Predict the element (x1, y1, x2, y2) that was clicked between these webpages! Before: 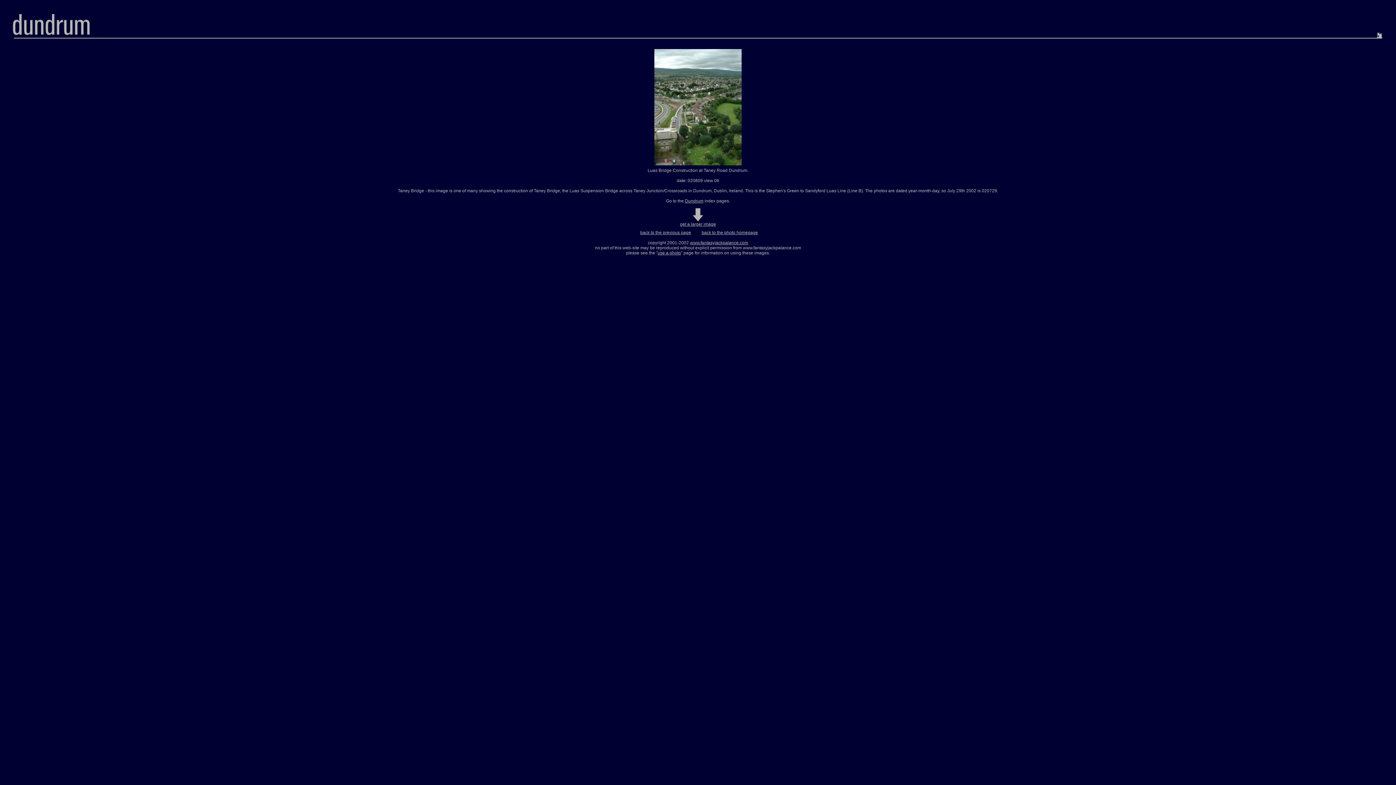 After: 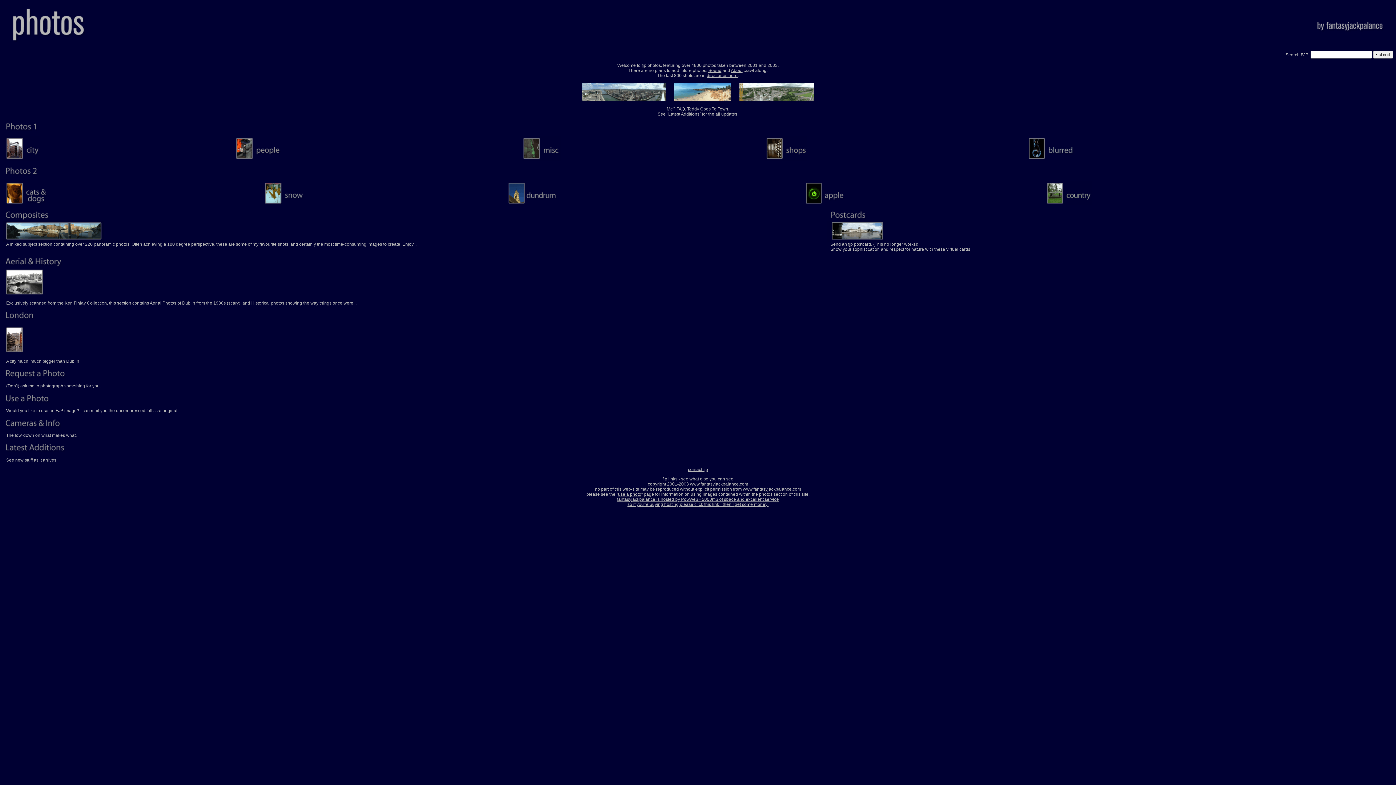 Action: label: back to the photo homepage bbox: (701, 230, 758, 235)